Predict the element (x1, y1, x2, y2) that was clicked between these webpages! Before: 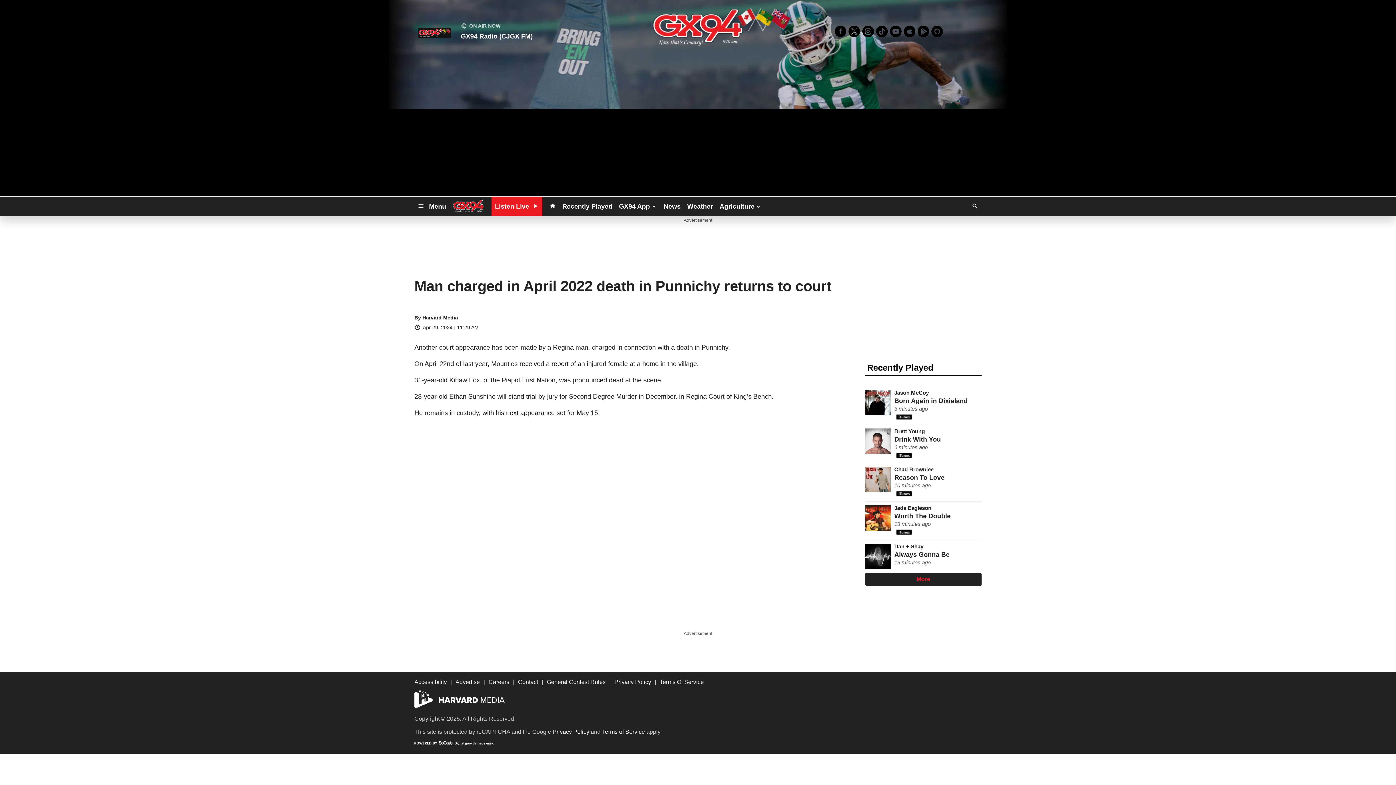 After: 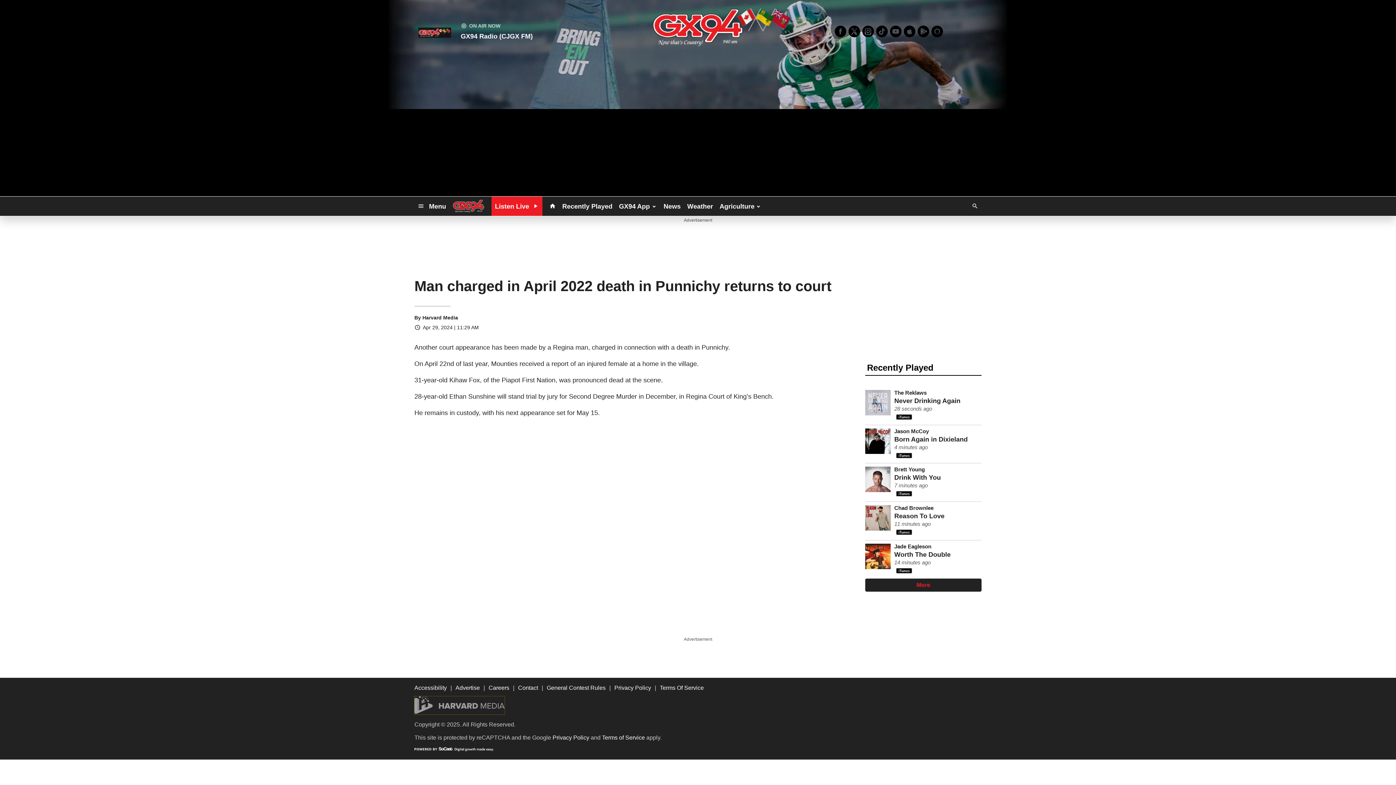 Action: bbox: (414, 696, 504, 702)